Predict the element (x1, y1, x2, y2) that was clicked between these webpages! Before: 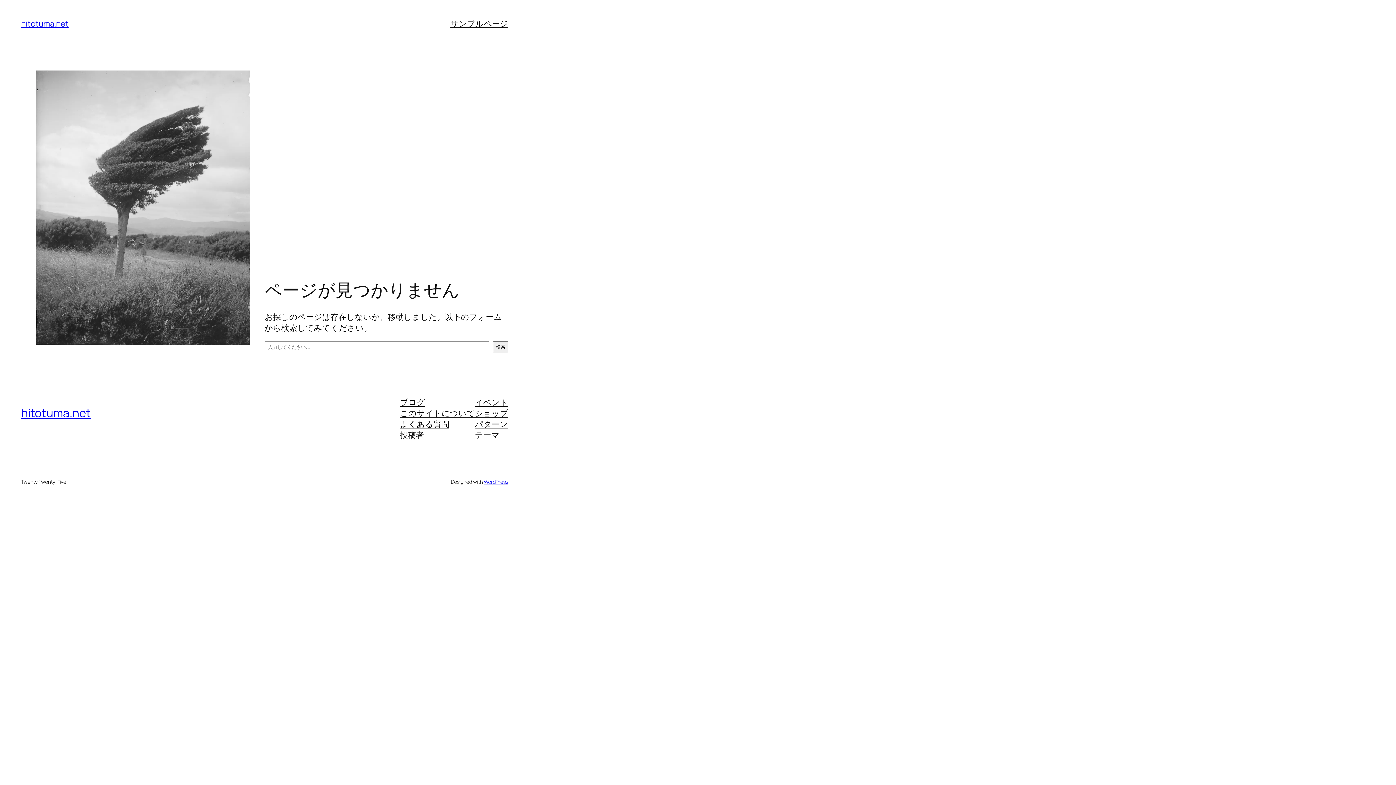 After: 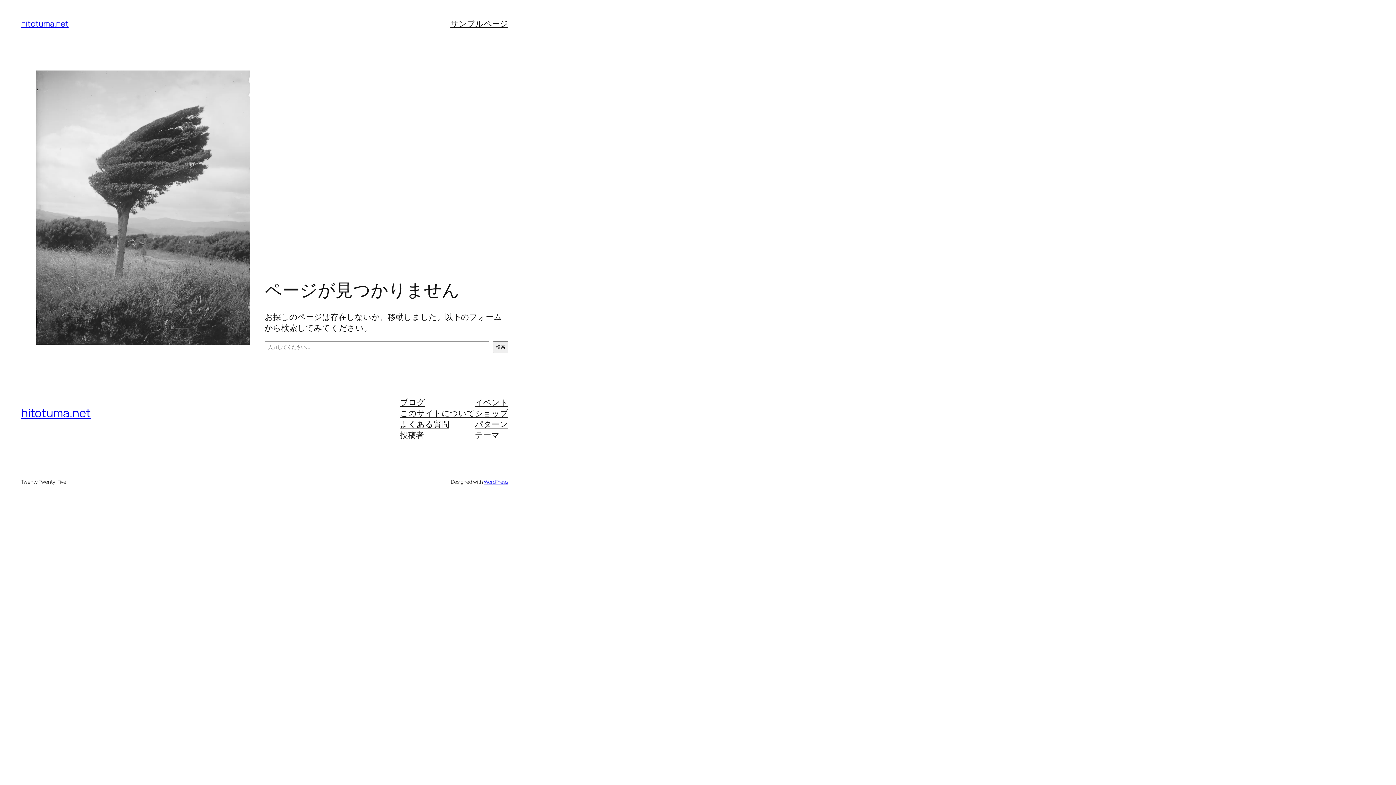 Action: label: ブログ bbox: (400, 396, 425, 407)